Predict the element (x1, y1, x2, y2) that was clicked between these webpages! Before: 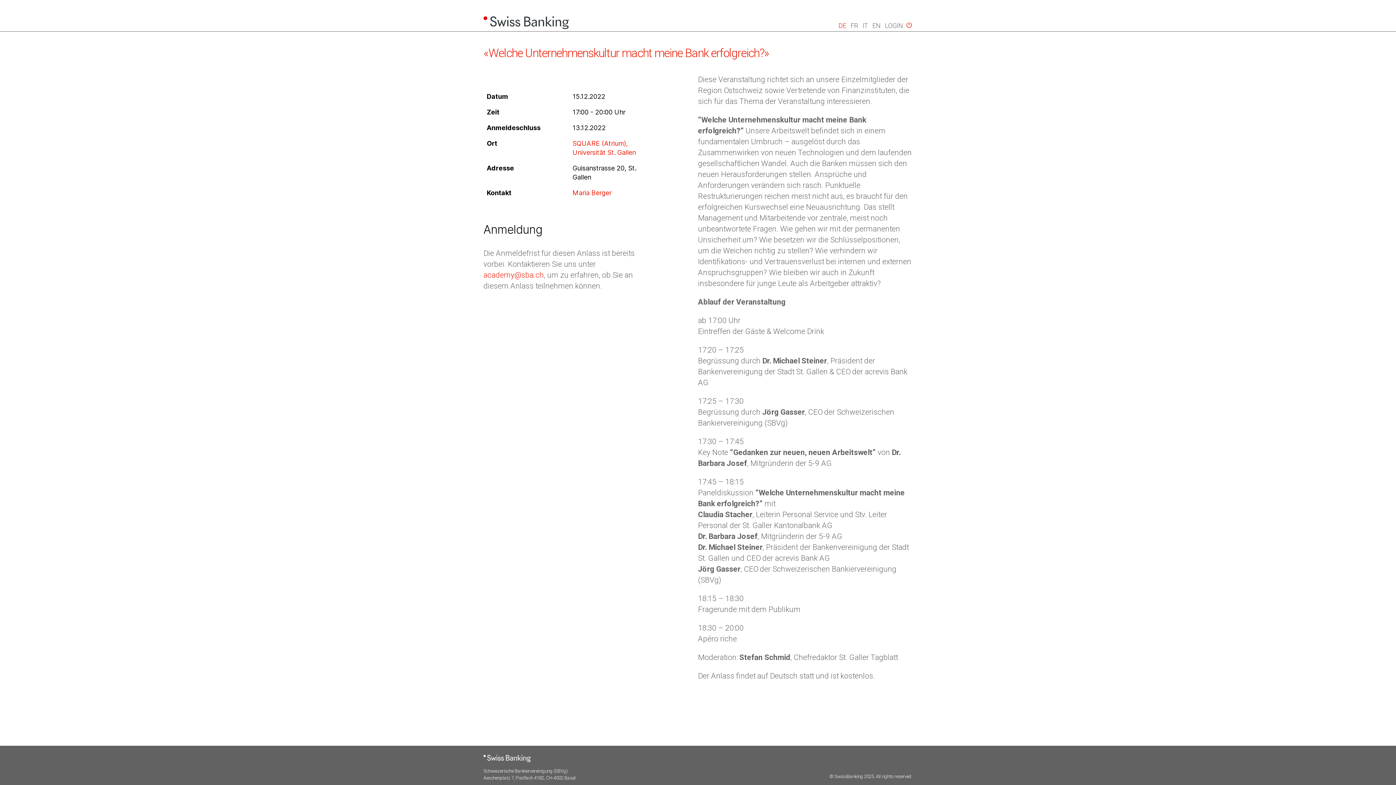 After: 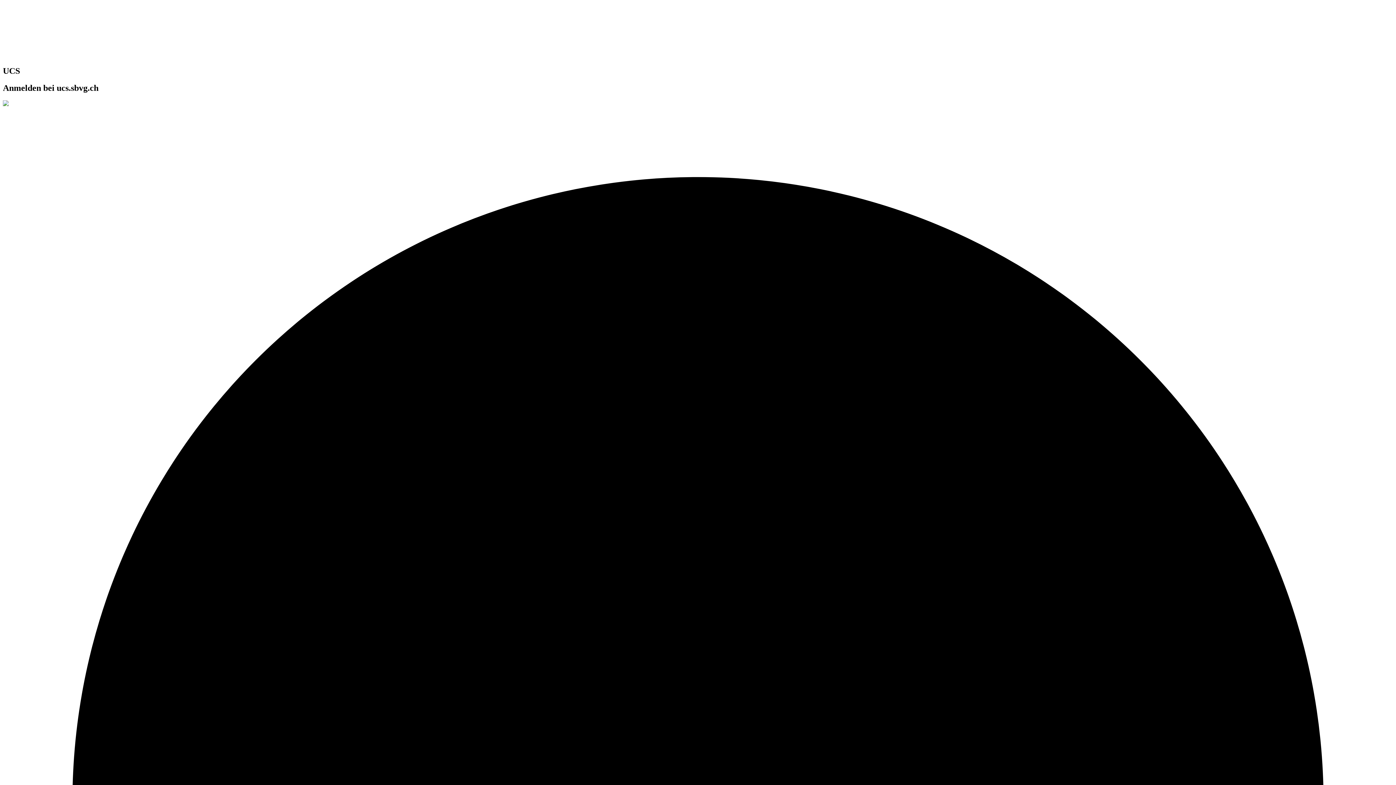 Action: label: LOGIN bbox: (885, 21, 903, 29)